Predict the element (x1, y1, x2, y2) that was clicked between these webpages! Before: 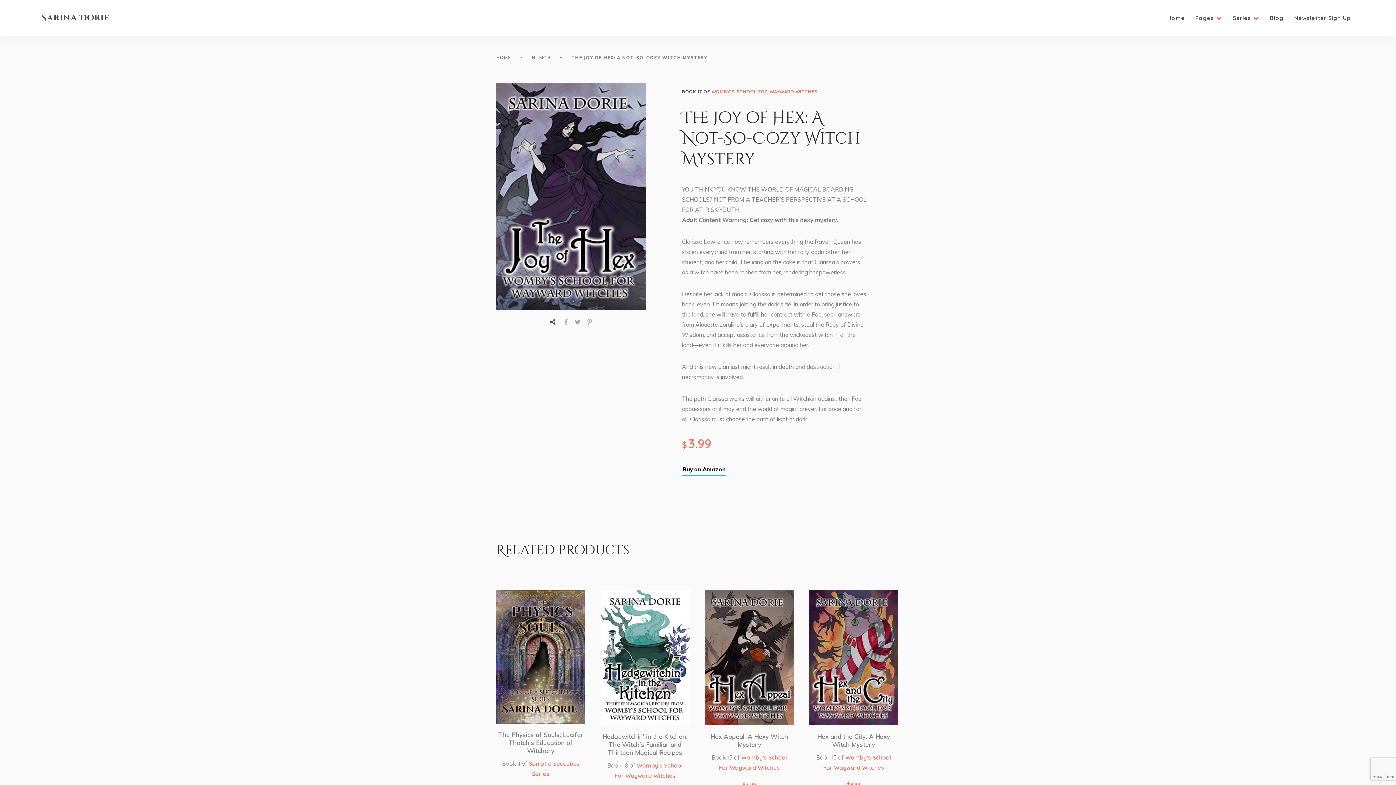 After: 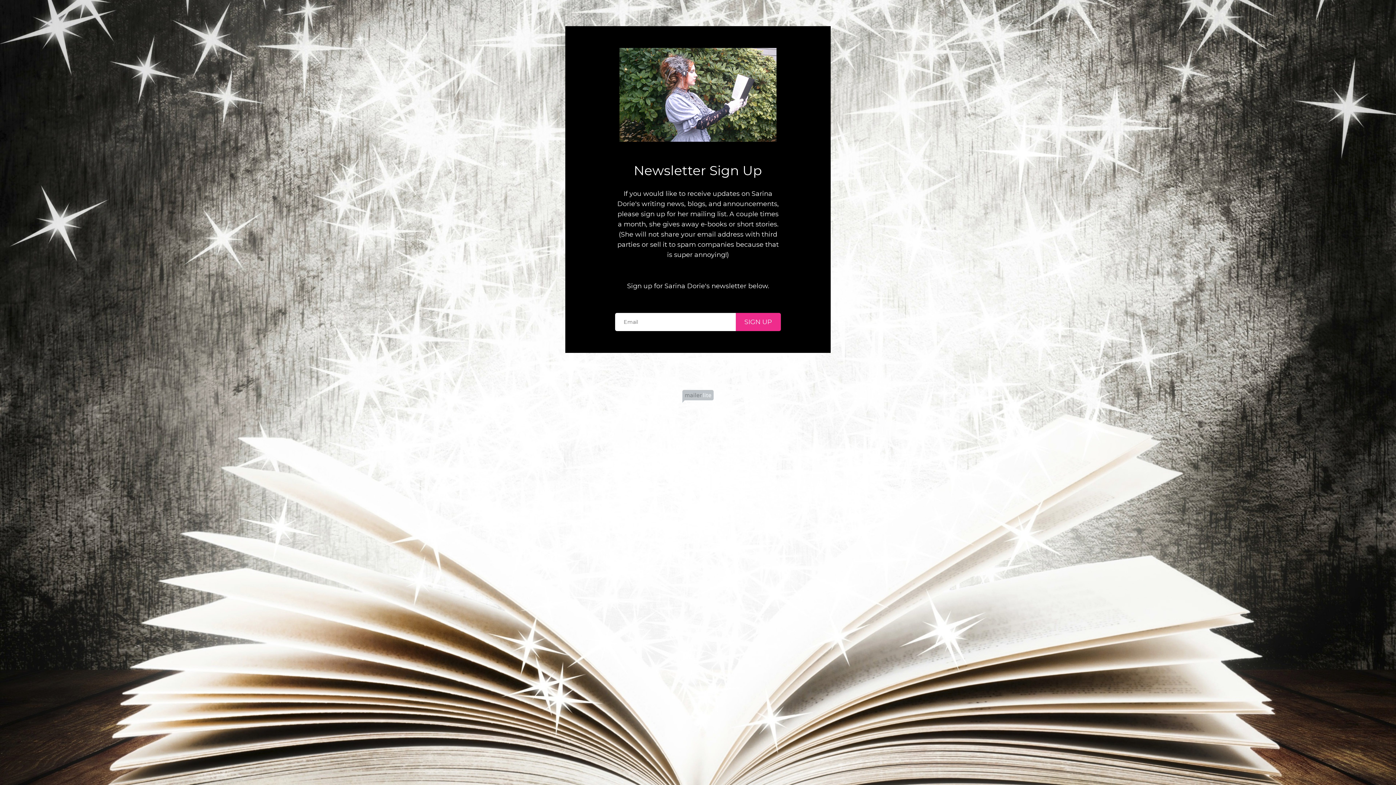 Action: label: Newsletter Sign Up bbox: (1294, 10, 1350, 26)